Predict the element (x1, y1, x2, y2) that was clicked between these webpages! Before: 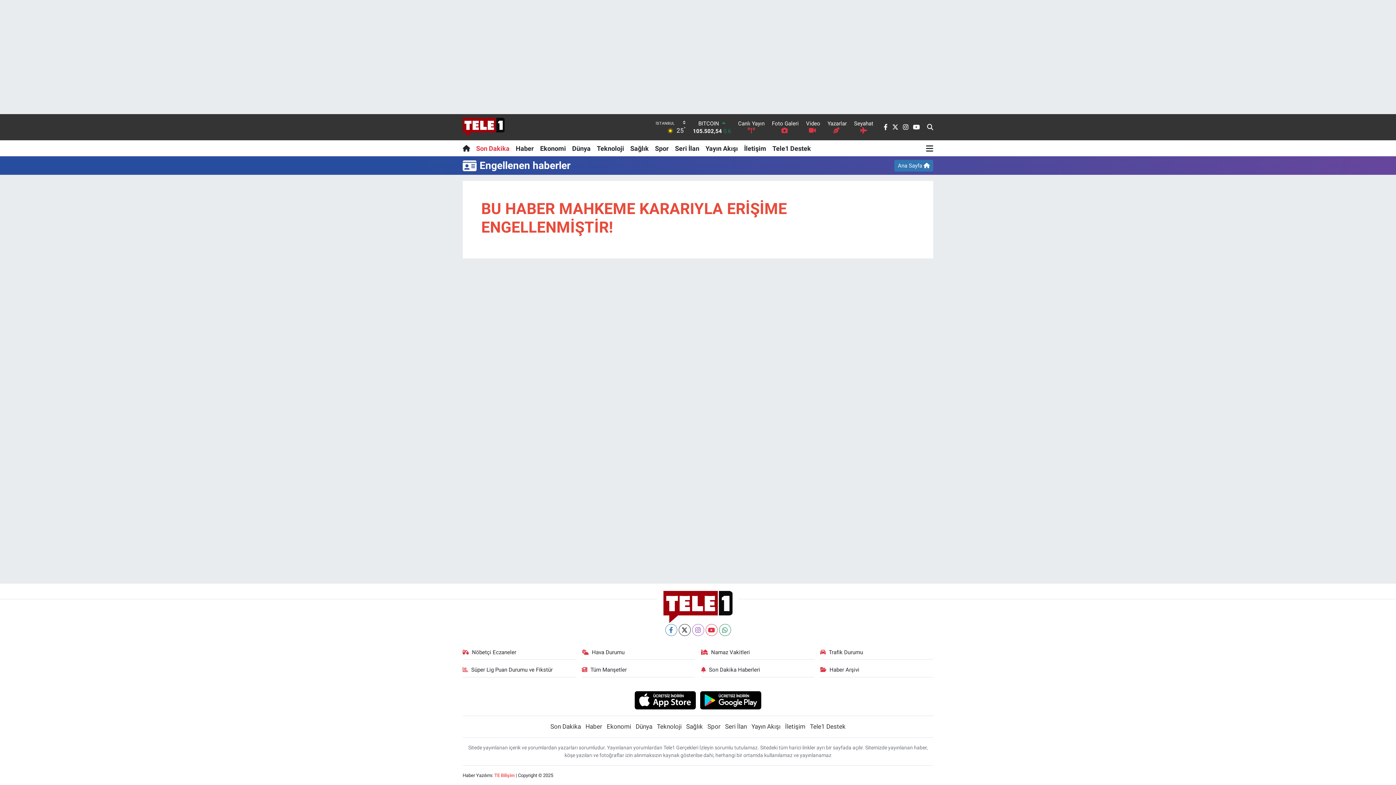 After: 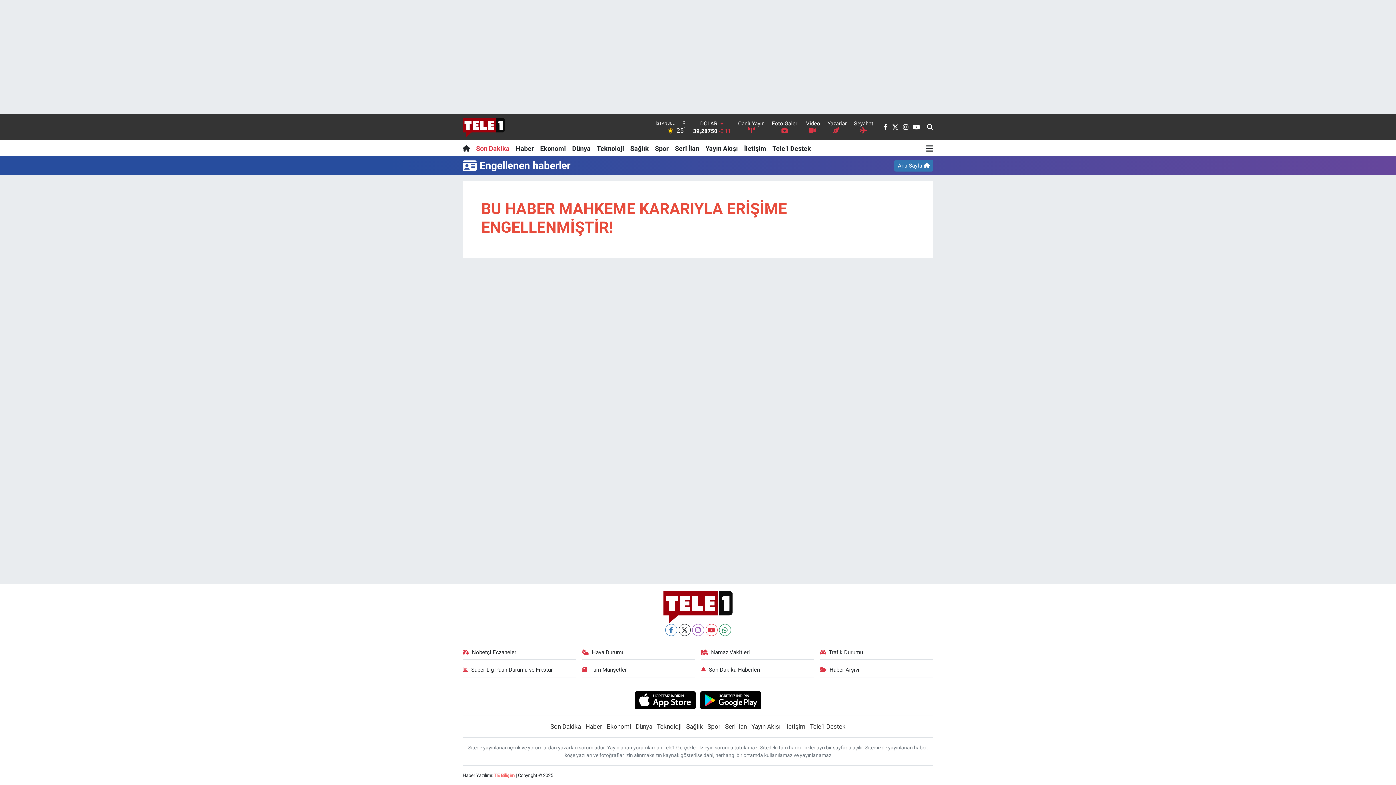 Action: label: Haber bbox: (512, 140, 537, 156)